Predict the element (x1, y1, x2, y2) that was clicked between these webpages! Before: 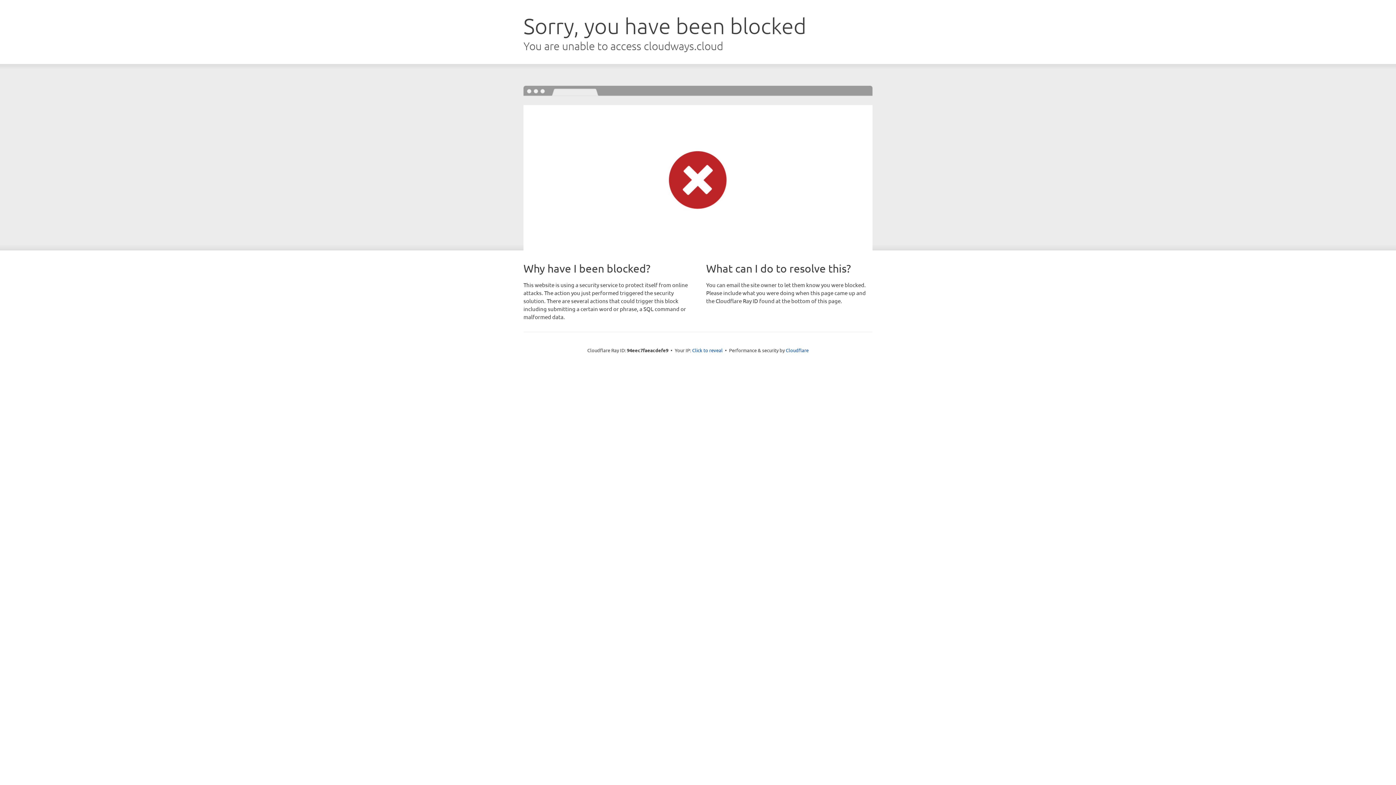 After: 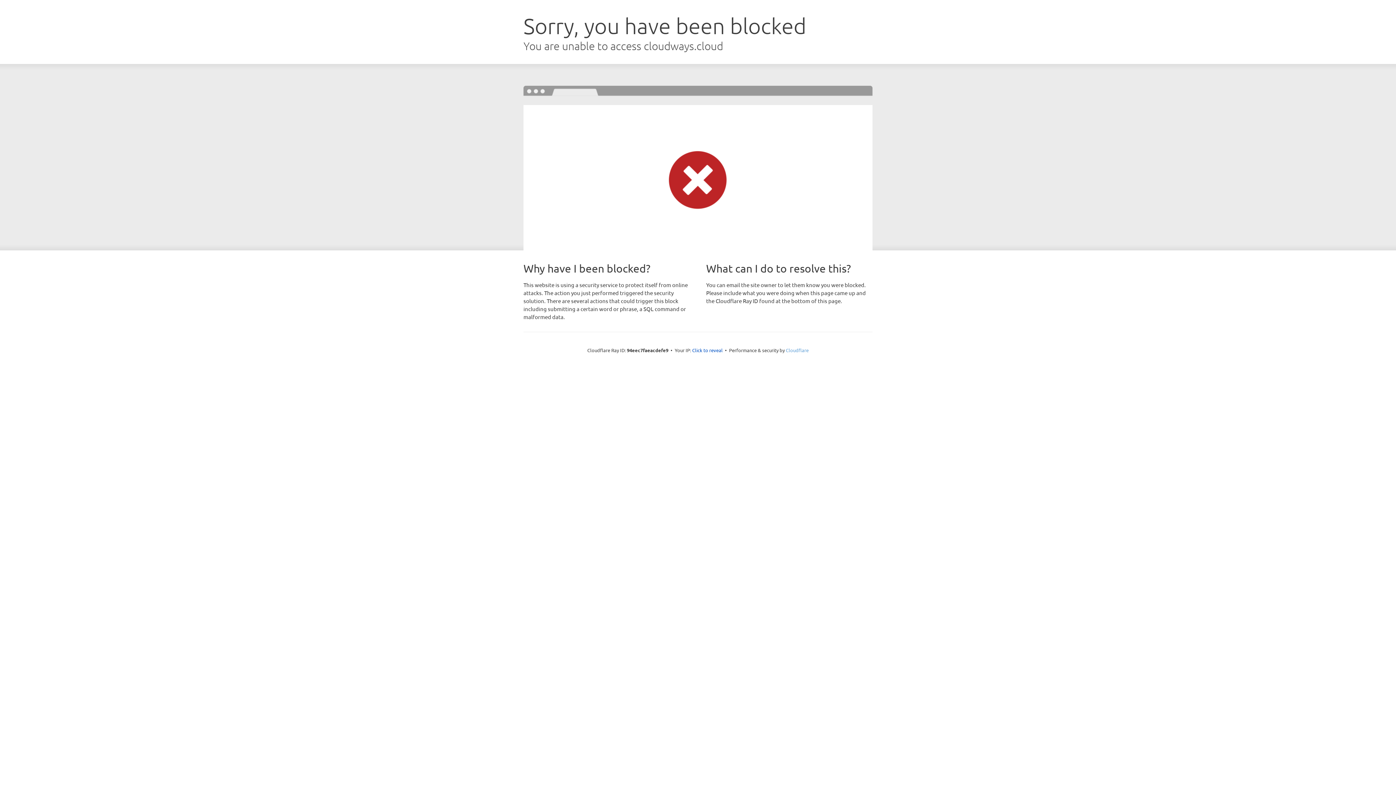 Action: bbox: (786, 347, 808, 353) label: Cloudflare